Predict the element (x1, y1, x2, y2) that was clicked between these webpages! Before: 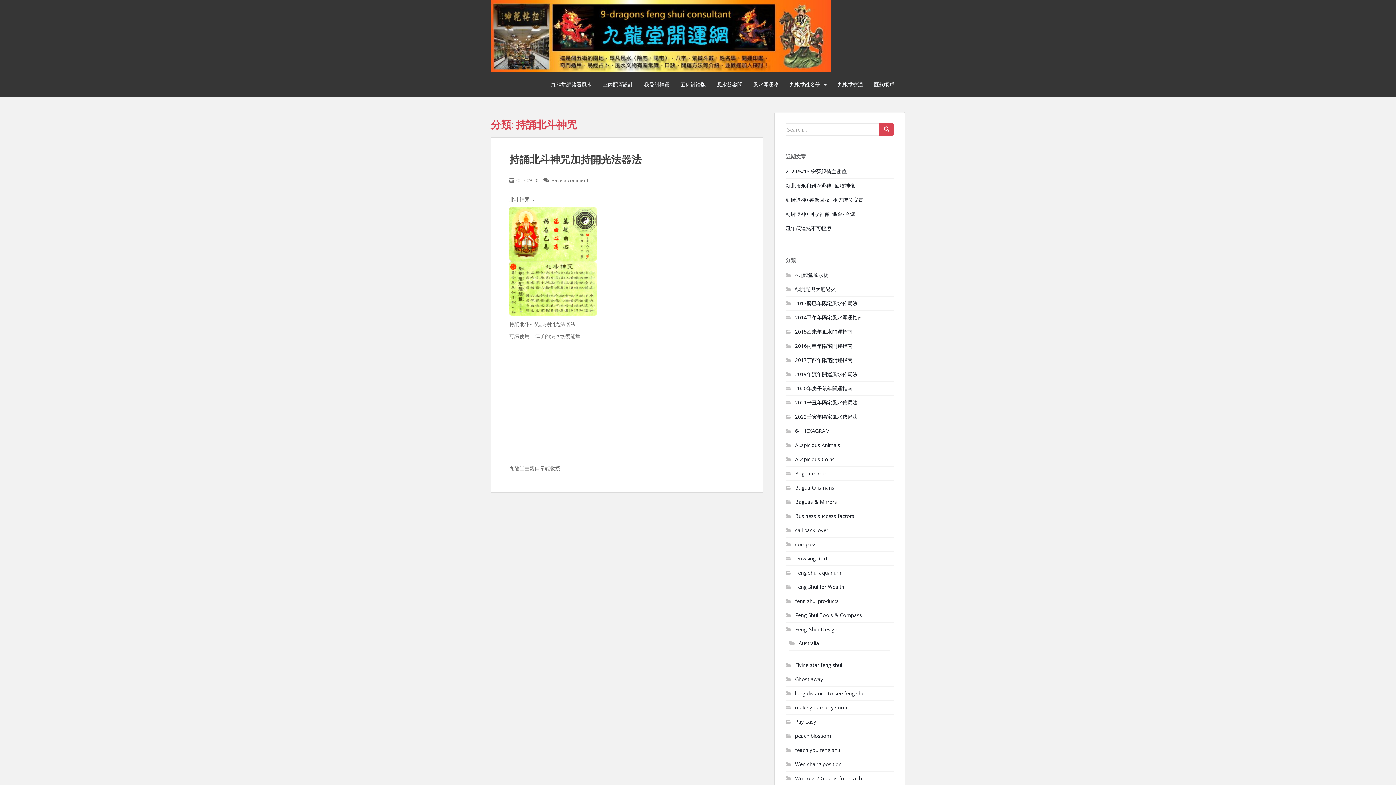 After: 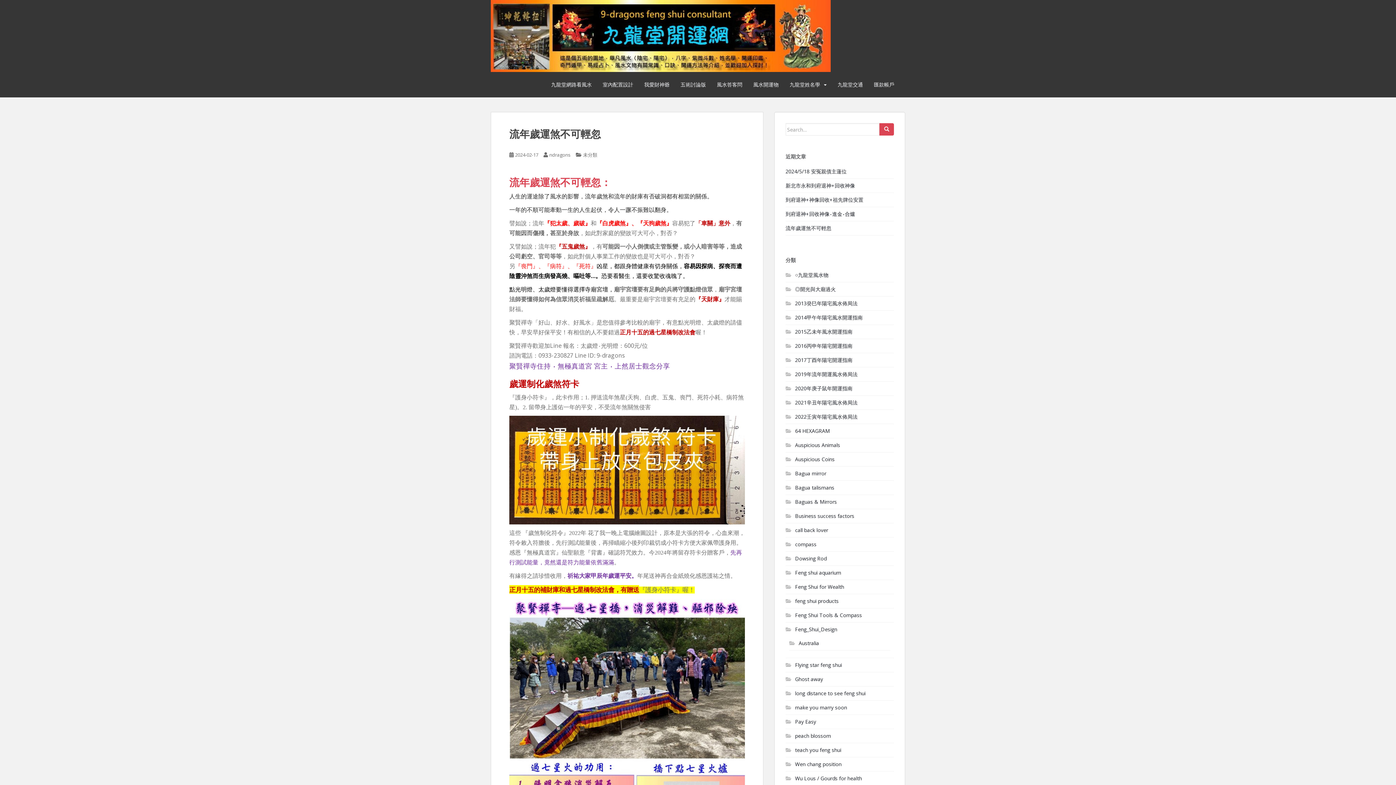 Action: bbox: (785, 224, 831, 231) label: 流年歲運煞不可輕忽